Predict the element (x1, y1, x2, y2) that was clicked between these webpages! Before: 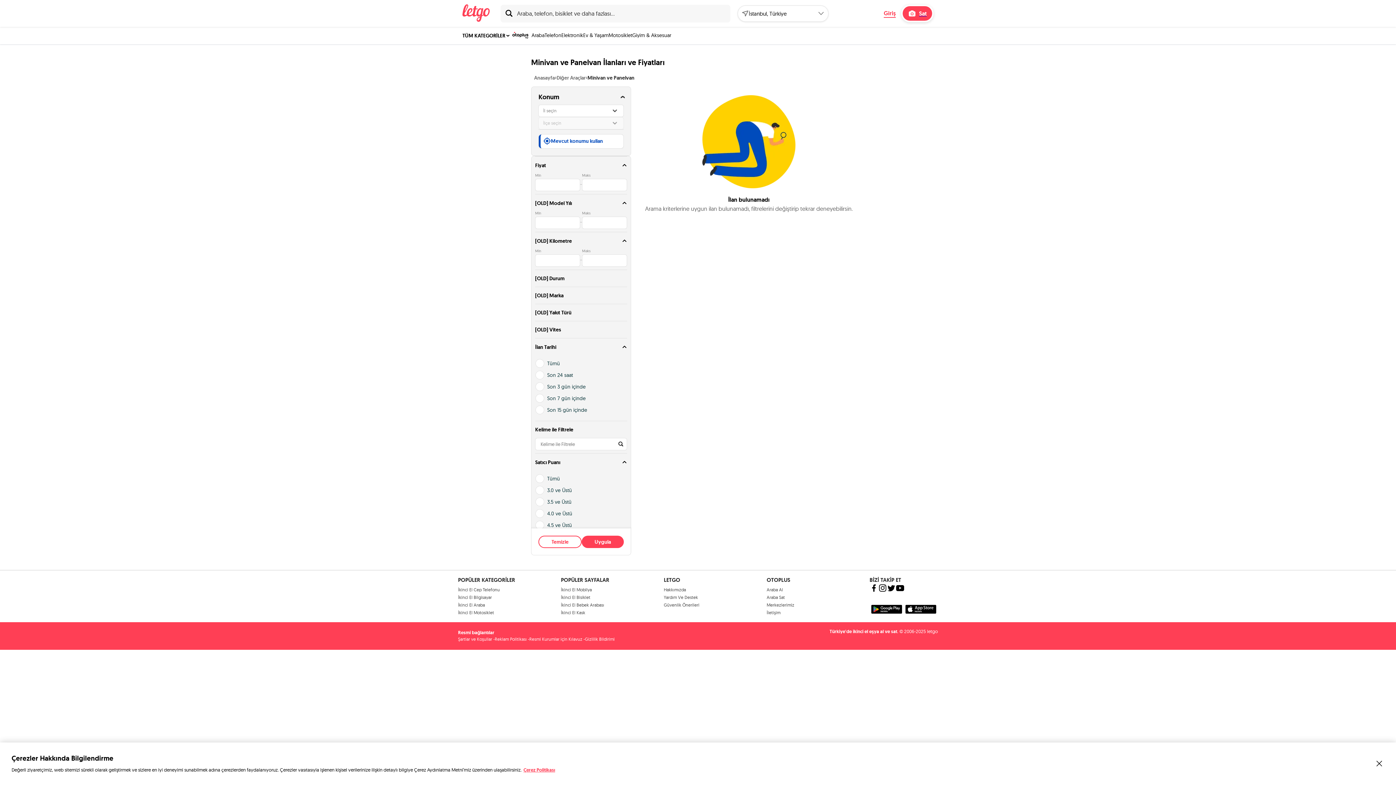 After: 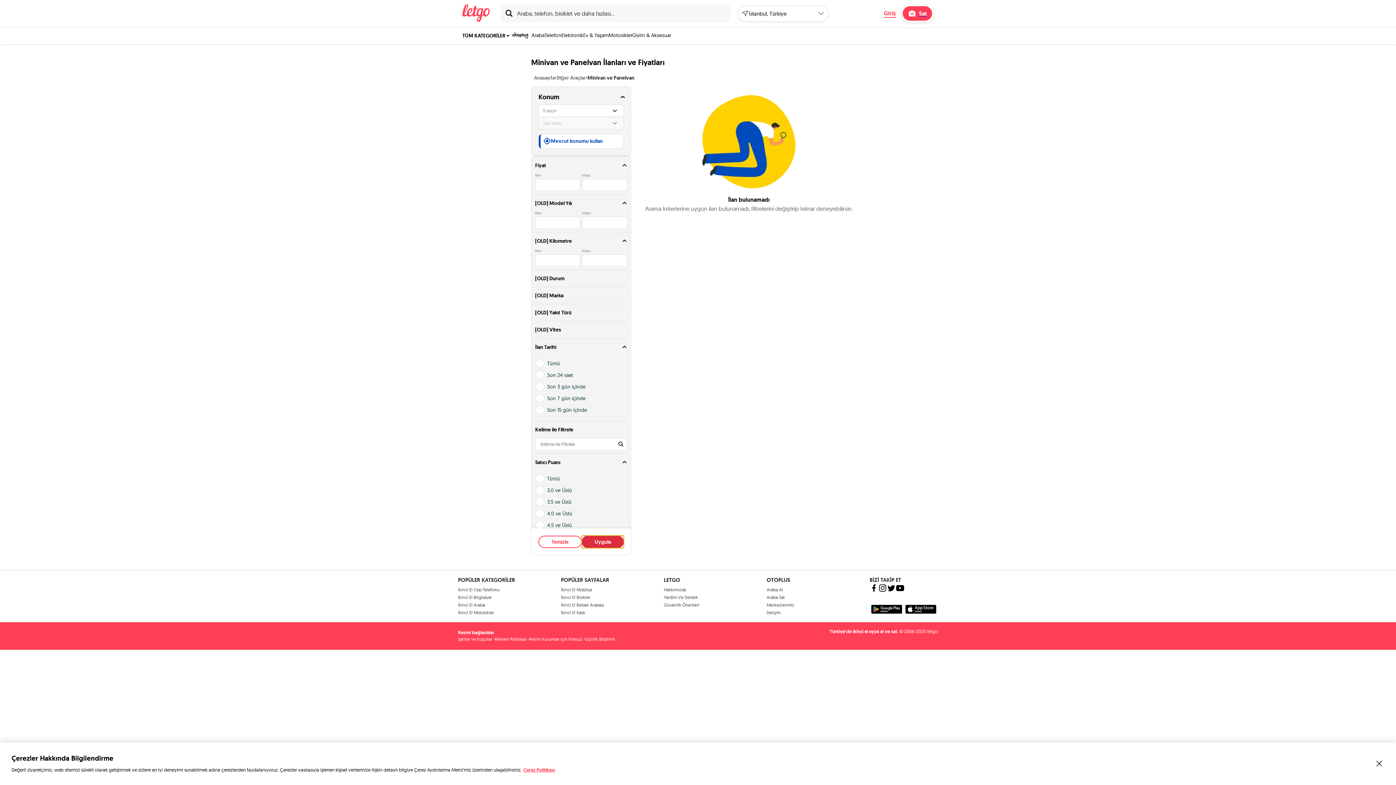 Action: label: Uygula bbox: (581, 535, 624, 548)